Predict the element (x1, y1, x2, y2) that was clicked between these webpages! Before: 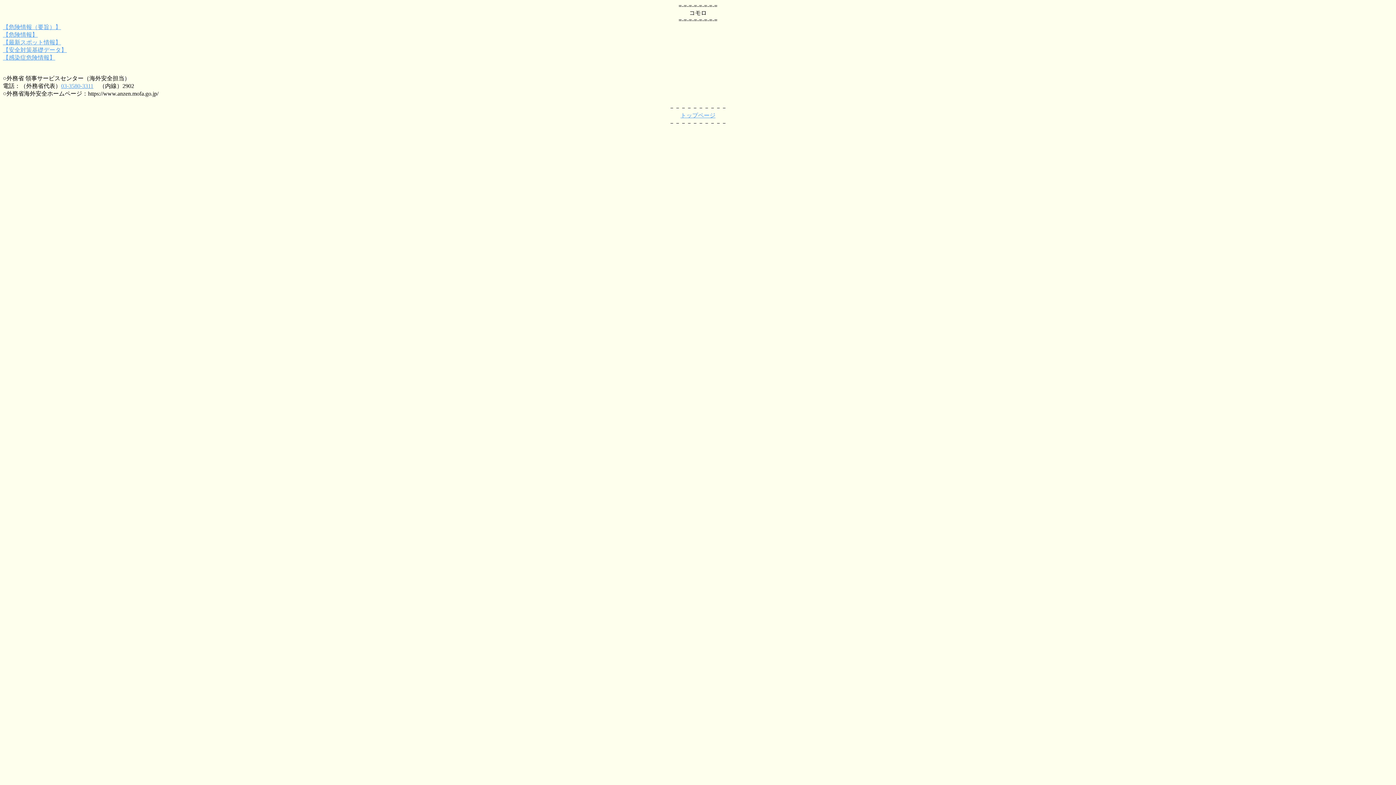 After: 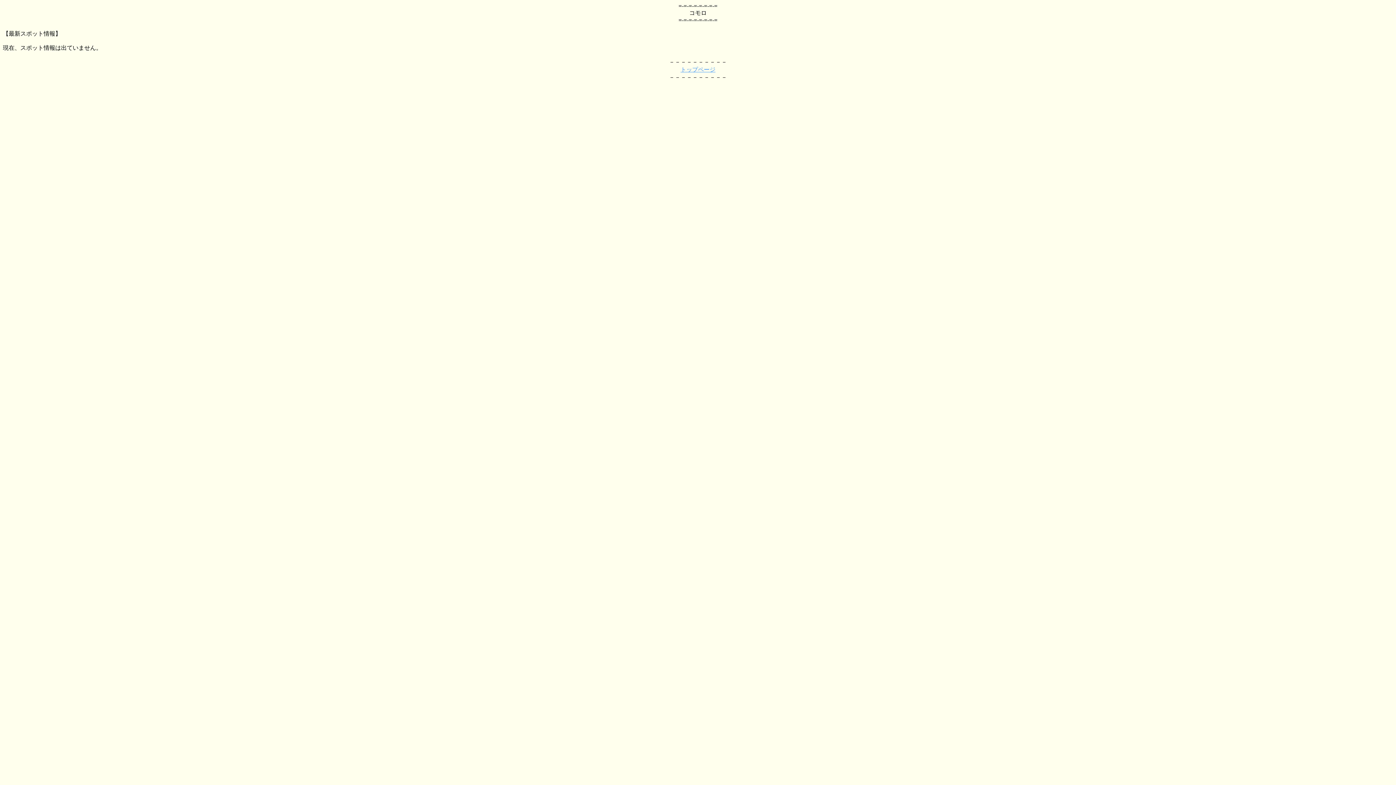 Action: label: 【最新スポット情報】 bbox: (2, 39, 61, 45)